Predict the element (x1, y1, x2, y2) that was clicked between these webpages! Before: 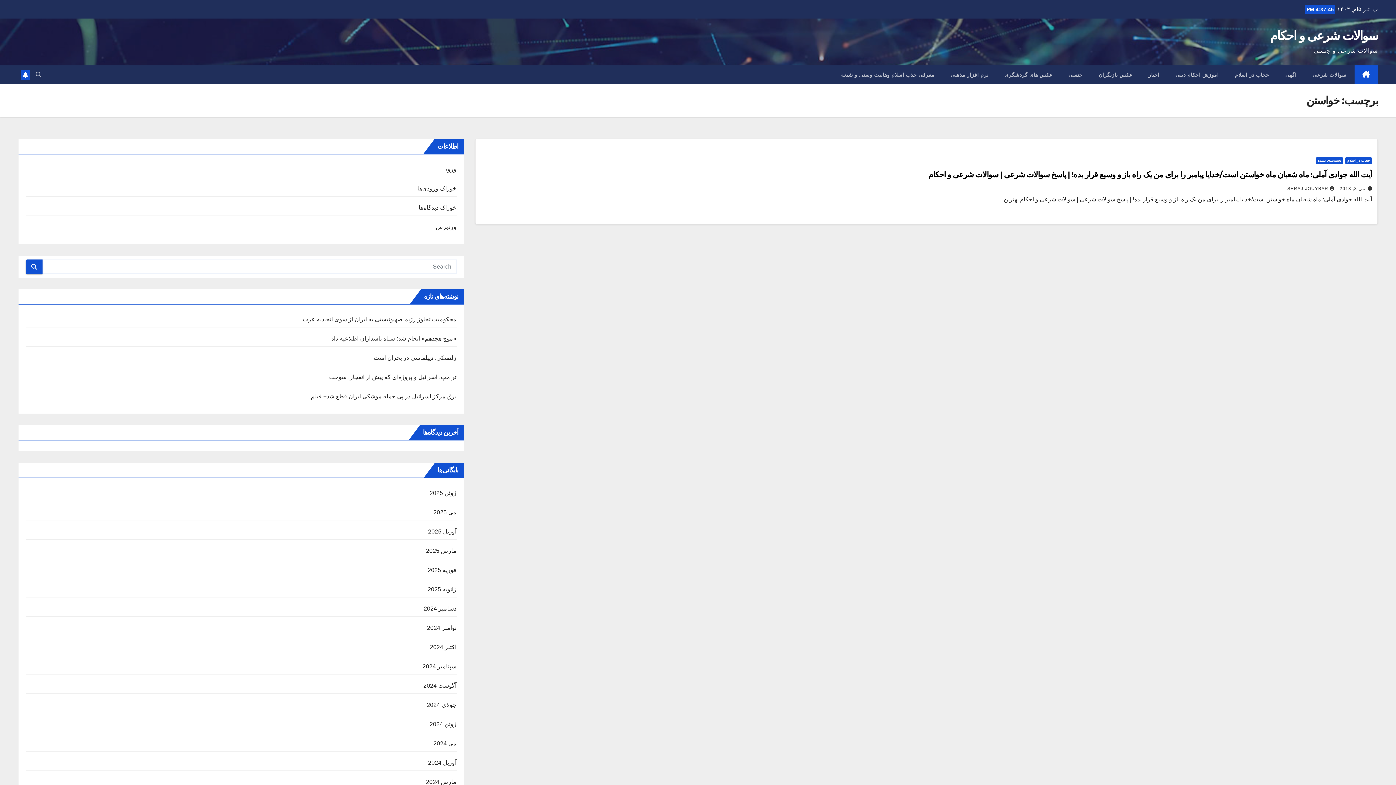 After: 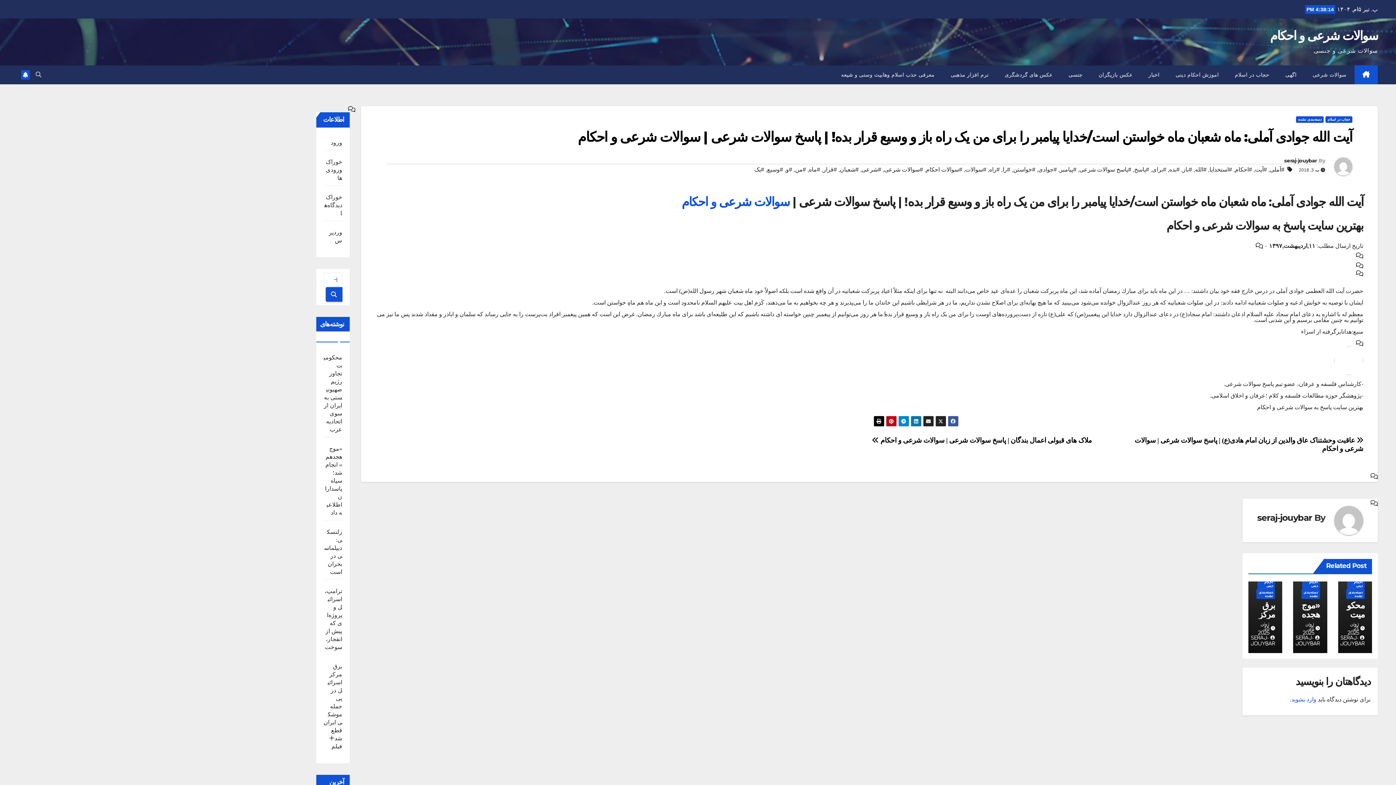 Action: label: آیت الله جوادی آملی: ماه شعبان ماه خواستن است/خدایا پیامبر را برای من یک راه باز و وسیع قرار بده! | پاسخ سوالات شرعی | سوالات شرعی و احکام bbox: (928, 169, 1372, 179)